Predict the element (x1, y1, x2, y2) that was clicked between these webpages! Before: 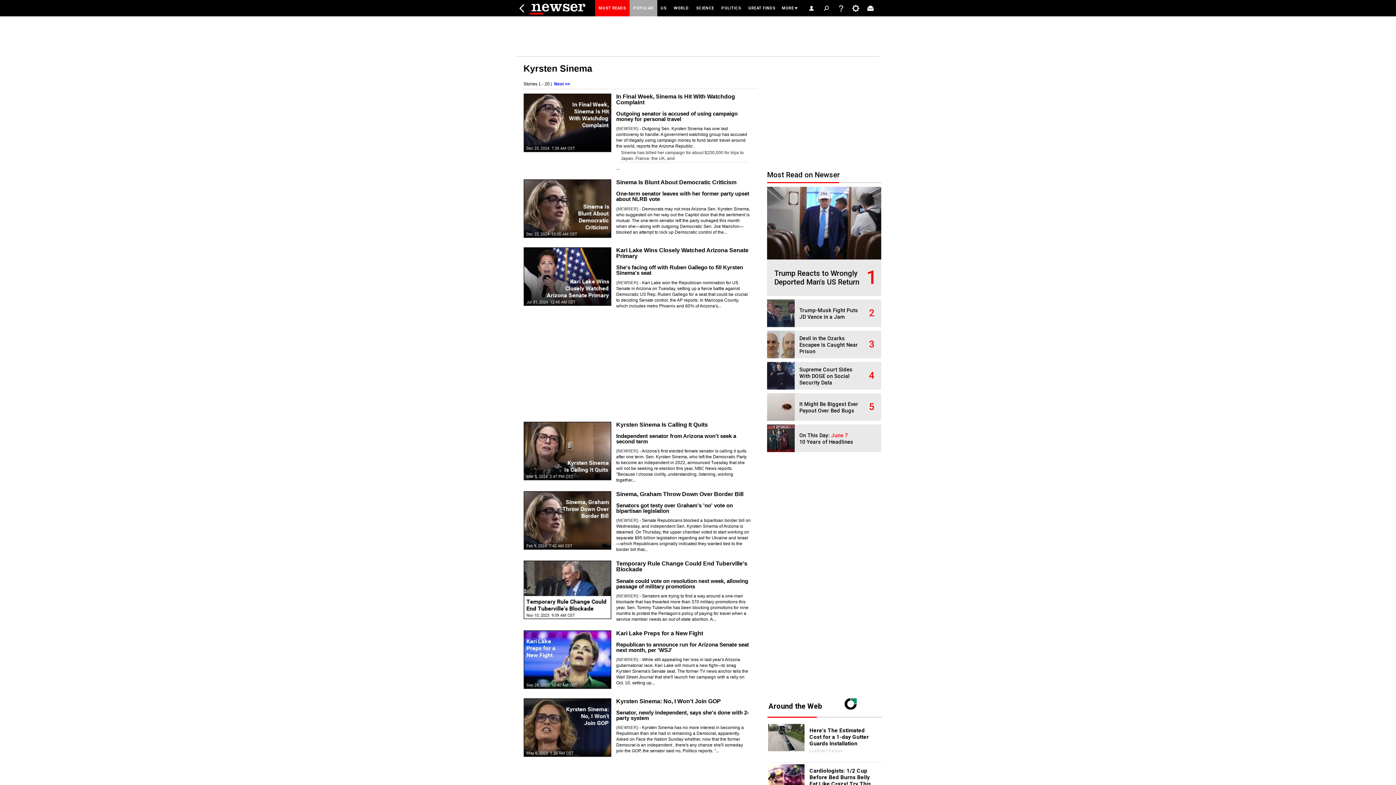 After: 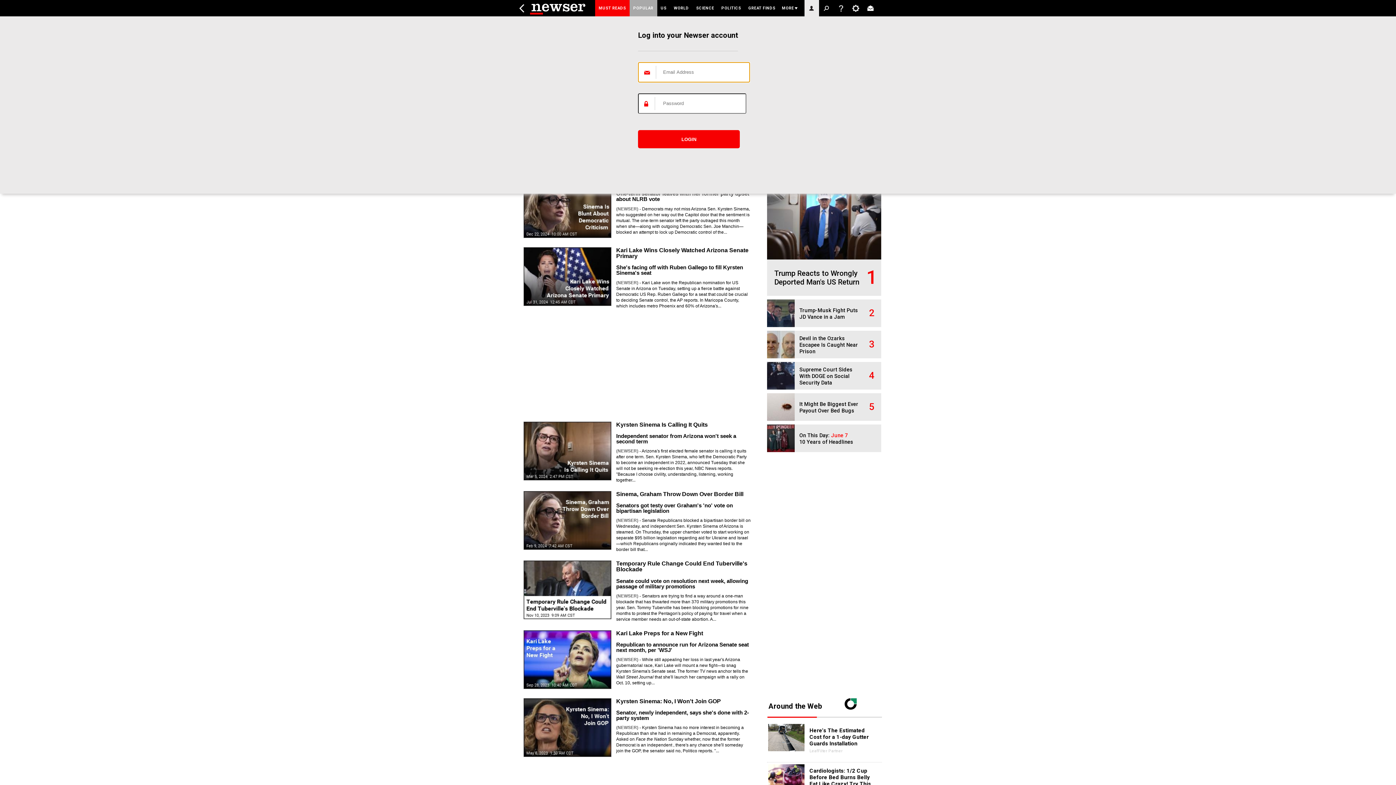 Action: label:   bbox: (804, 0, 819, 16)